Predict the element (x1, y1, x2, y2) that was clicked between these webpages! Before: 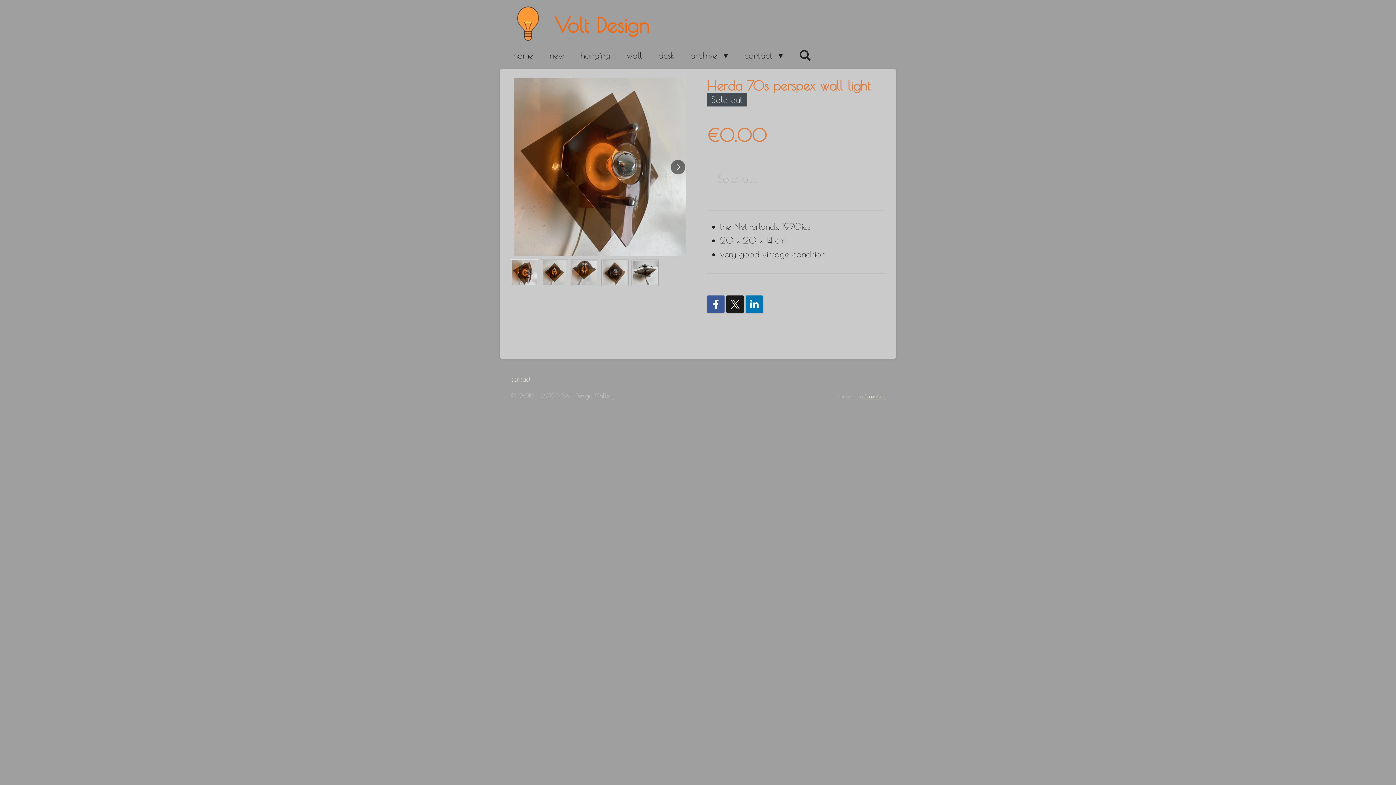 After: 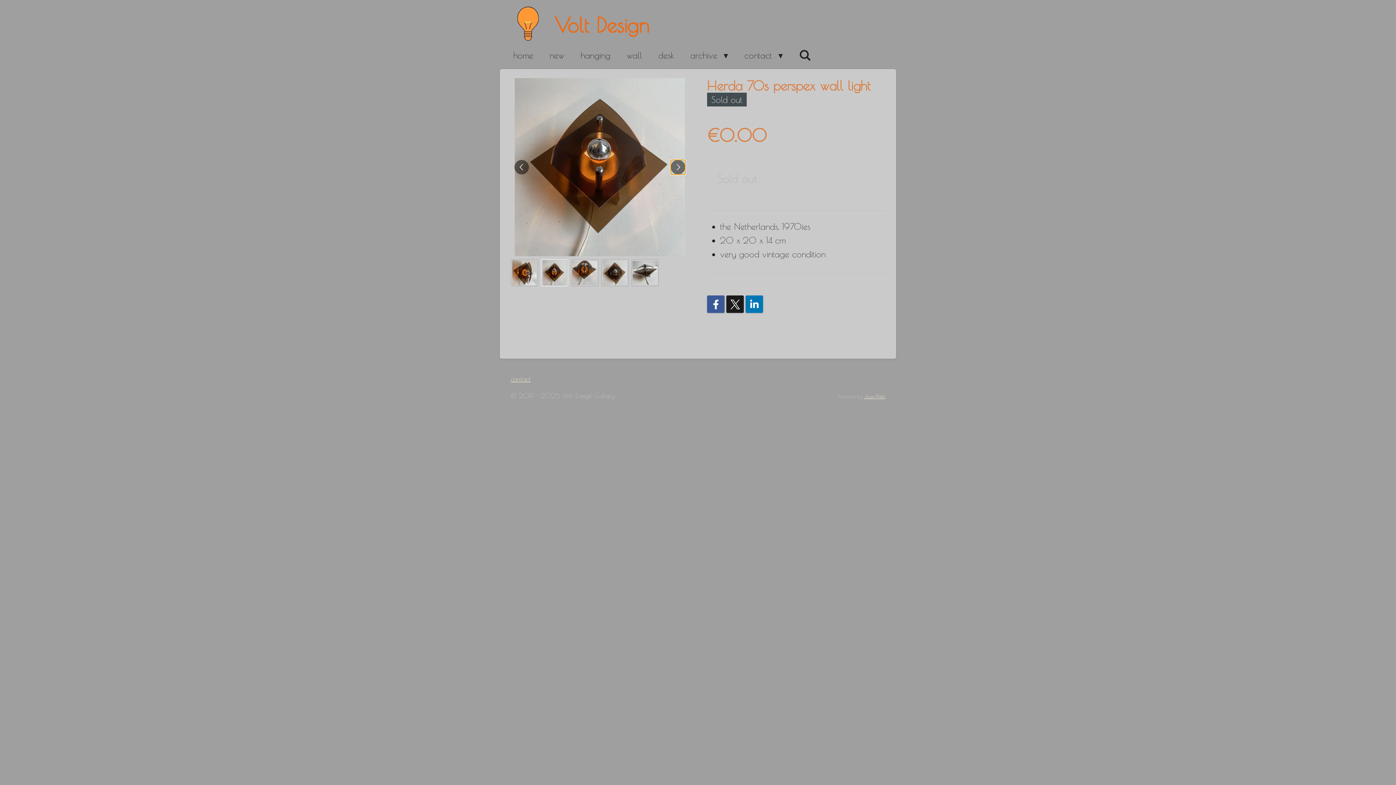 Action: label: Next image bbox: (670, 160, 685, 174)